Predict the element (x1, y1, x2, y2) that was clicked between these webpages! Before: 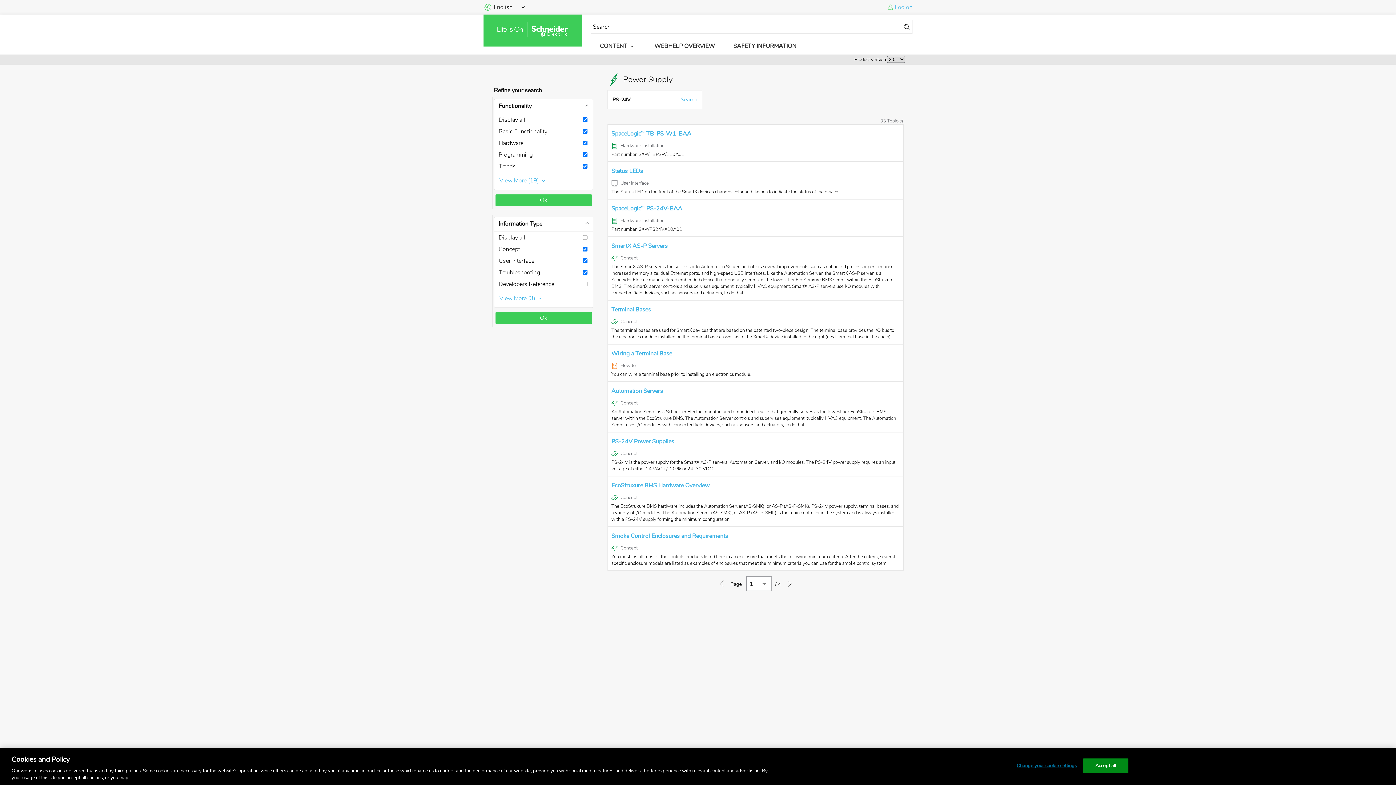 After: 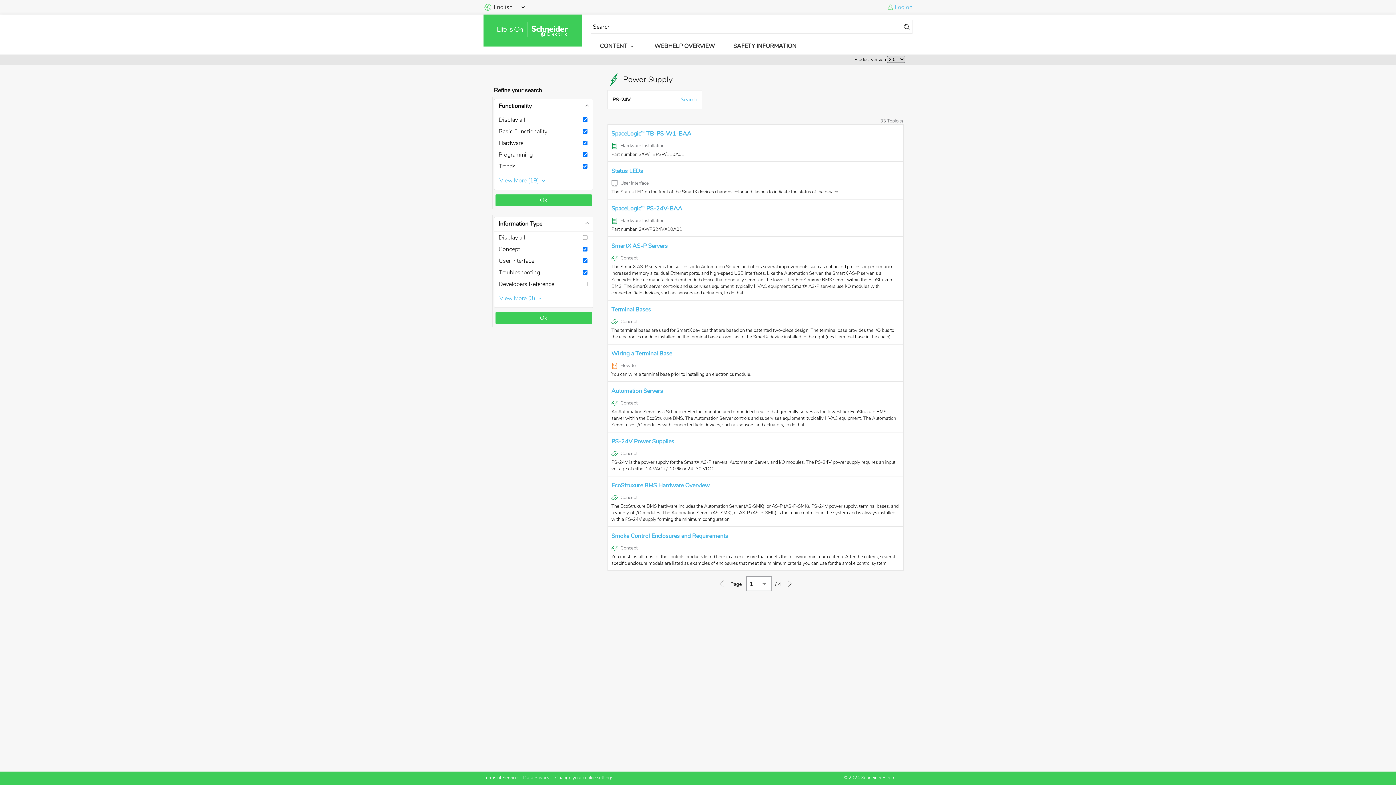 Action: label: Accept all bbox: (1083, 758, 1128, 773)